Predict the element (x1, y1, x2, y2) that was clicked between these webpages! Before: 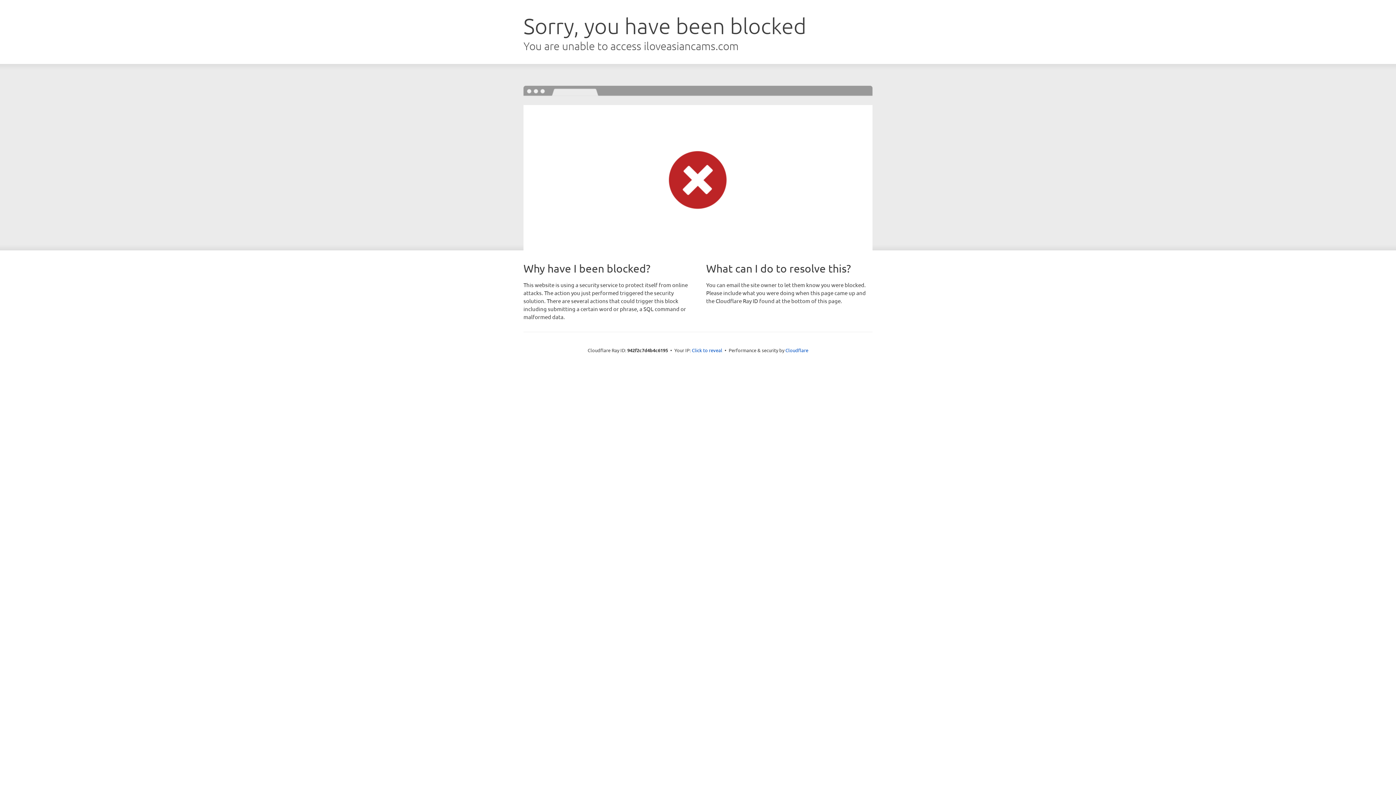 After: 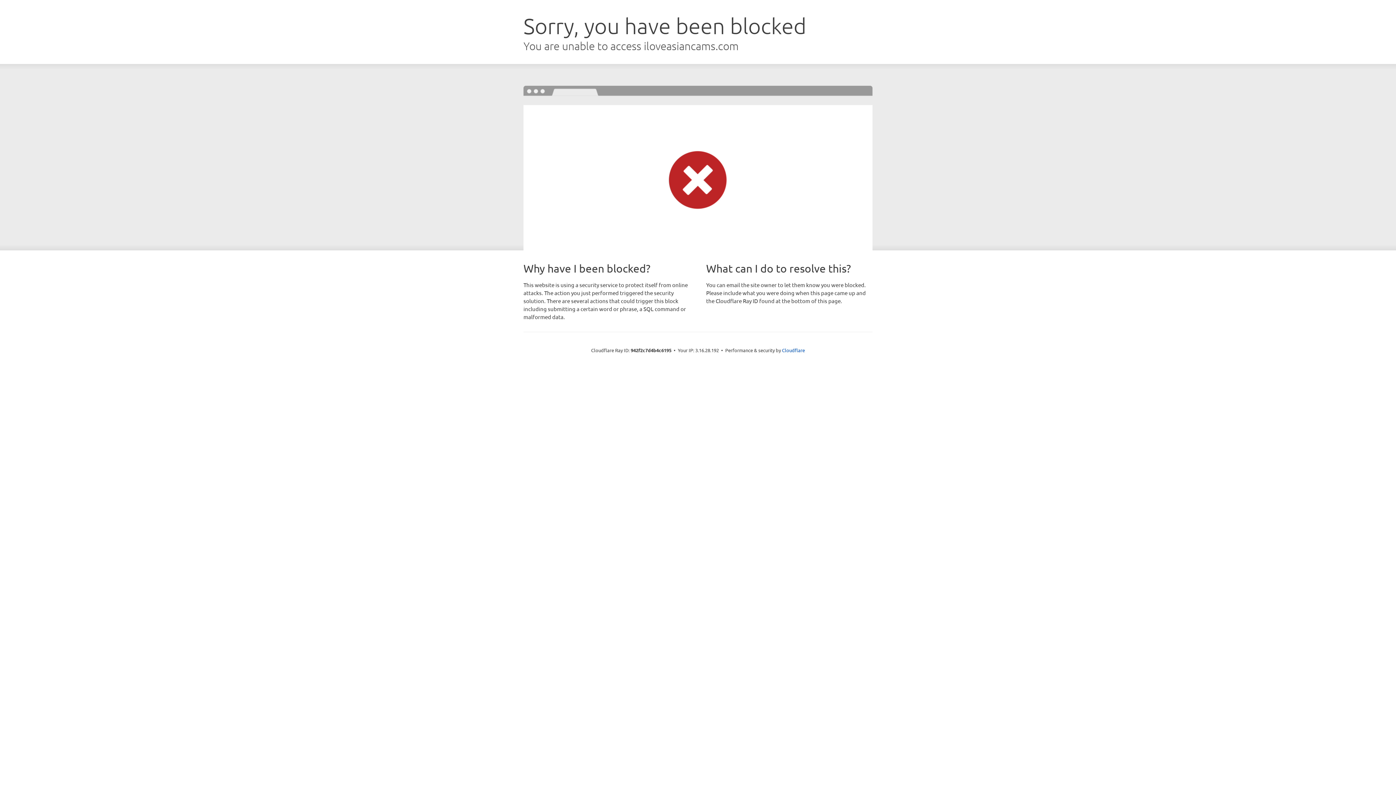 Action: bbox: (692, 346, 722, 353) label: Click to reveal